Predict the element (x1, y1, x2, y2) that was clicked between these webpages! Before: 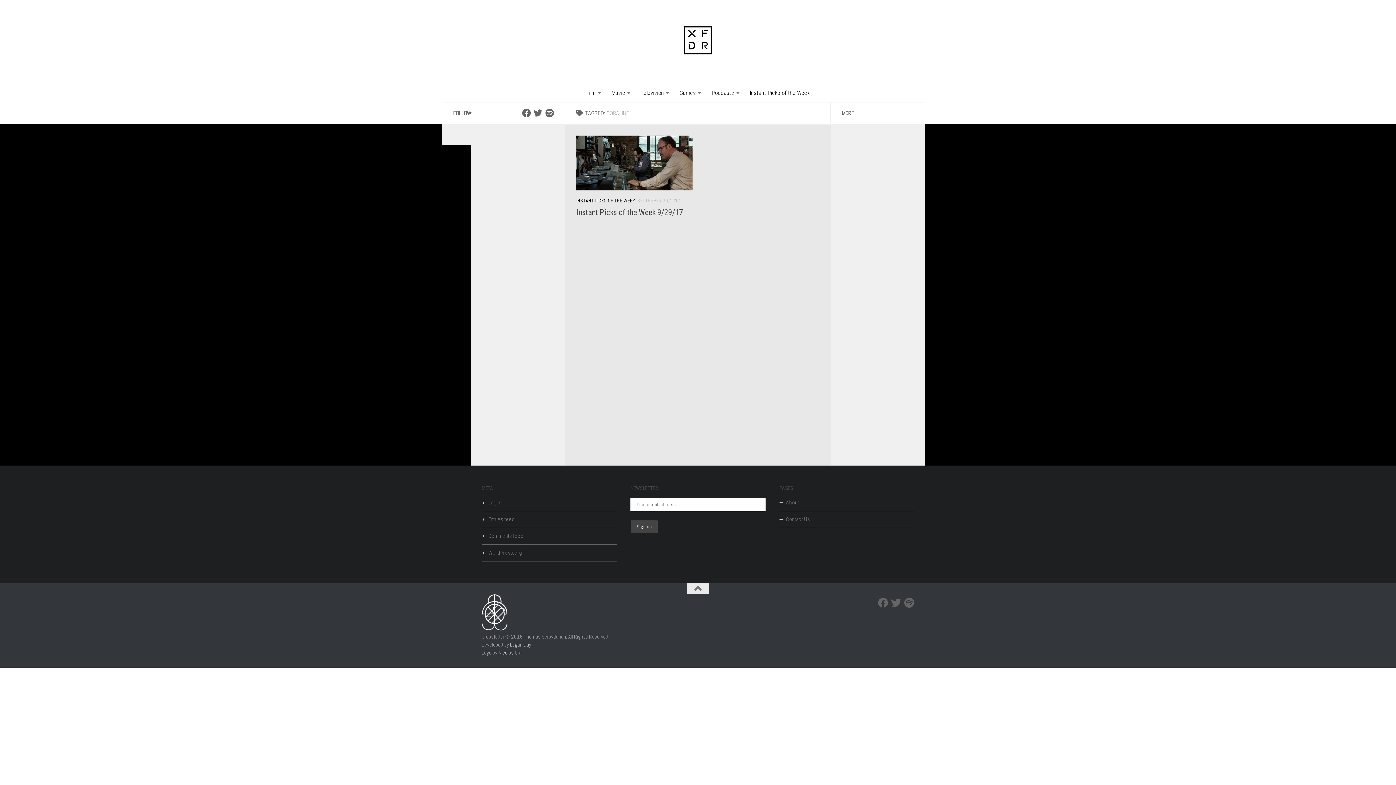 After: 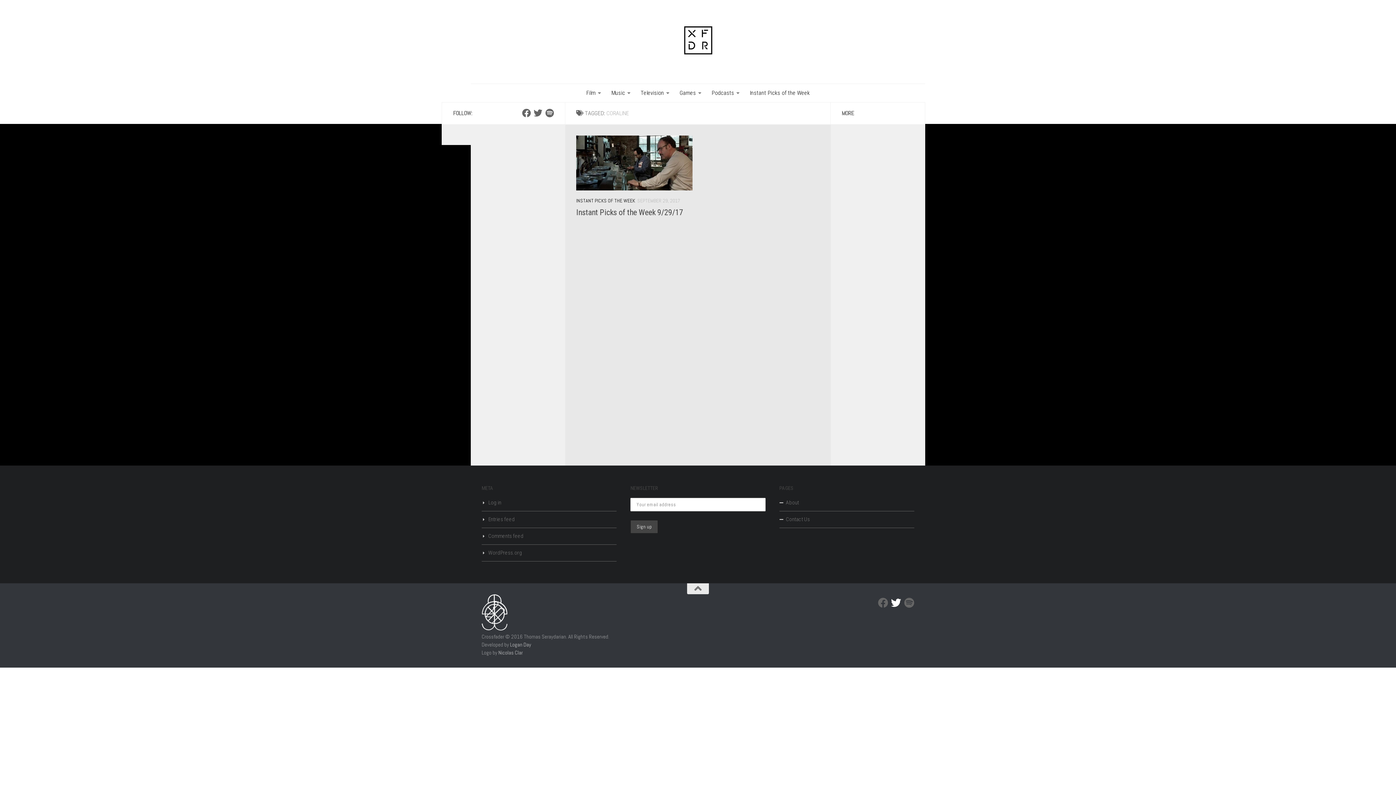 Action: bbox: (891, 598, 901, 608) label: Twitter